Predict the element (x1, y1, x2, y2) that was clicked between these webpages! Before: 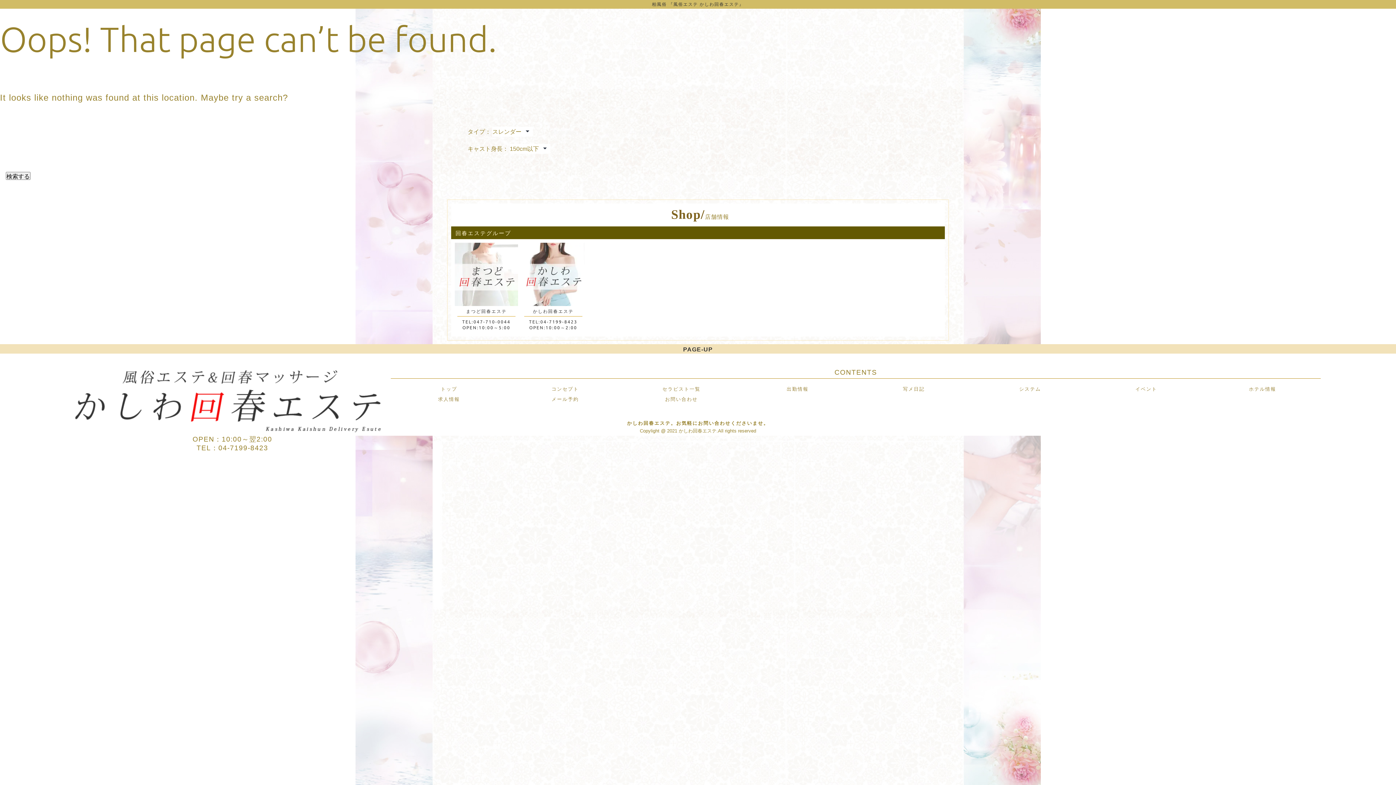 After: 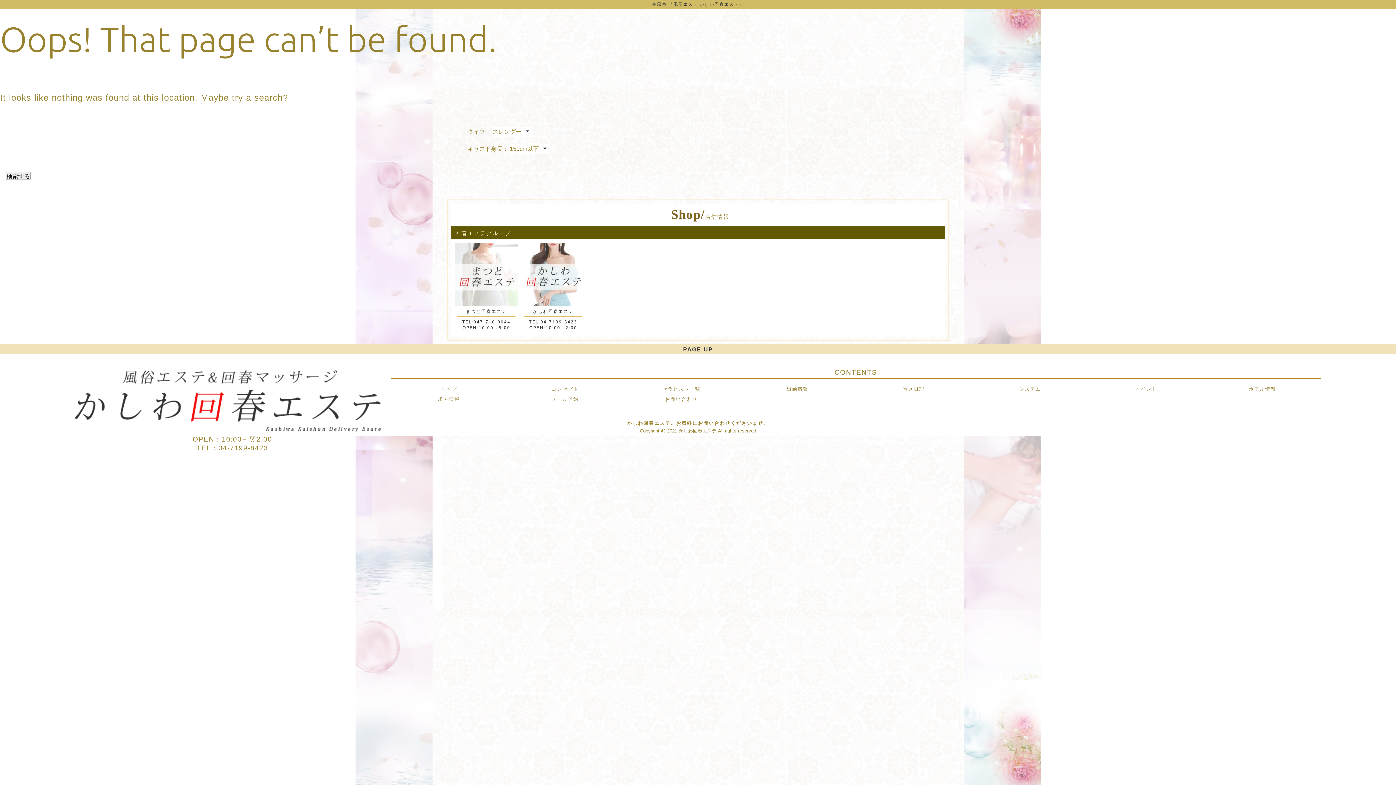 Action: bbox: (0, 344, 1396, 353) label: PAGE-UP